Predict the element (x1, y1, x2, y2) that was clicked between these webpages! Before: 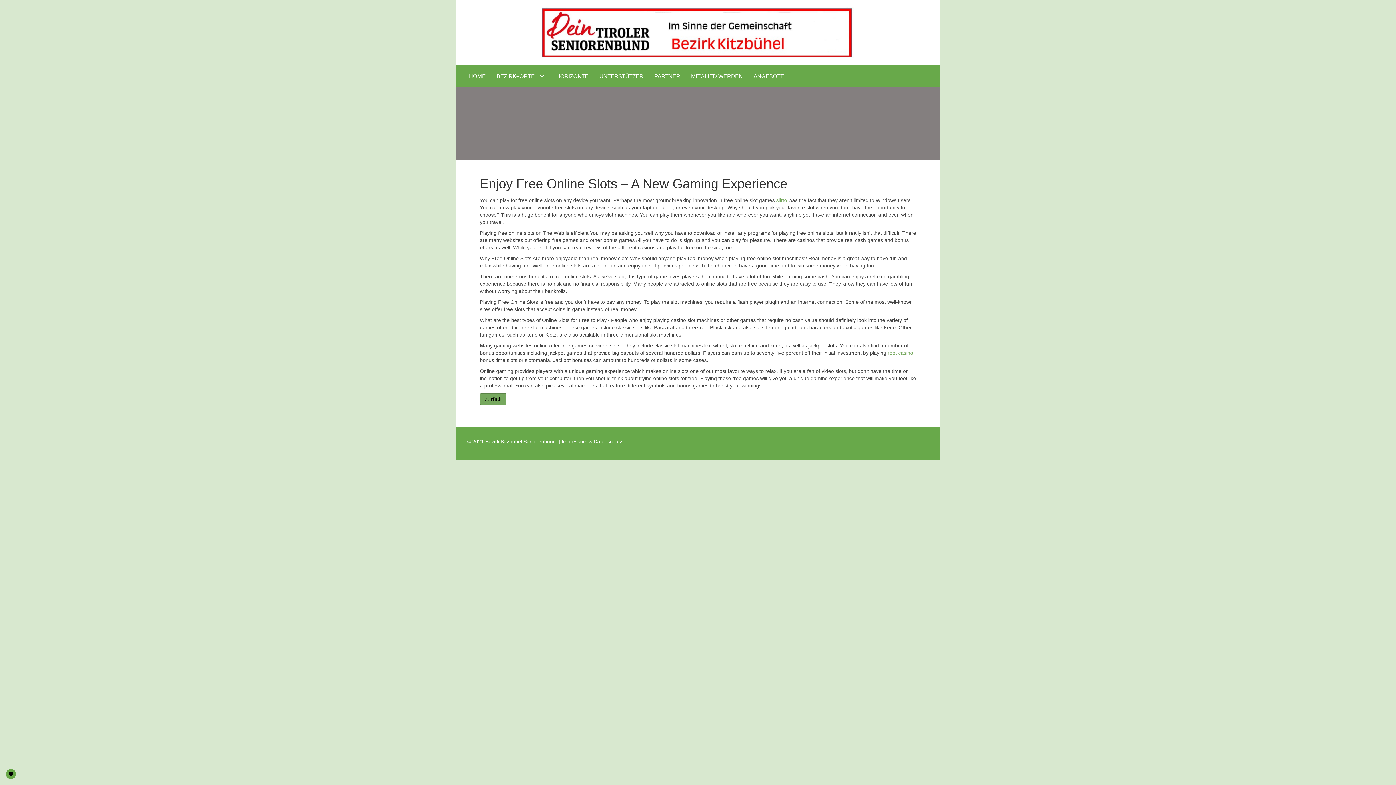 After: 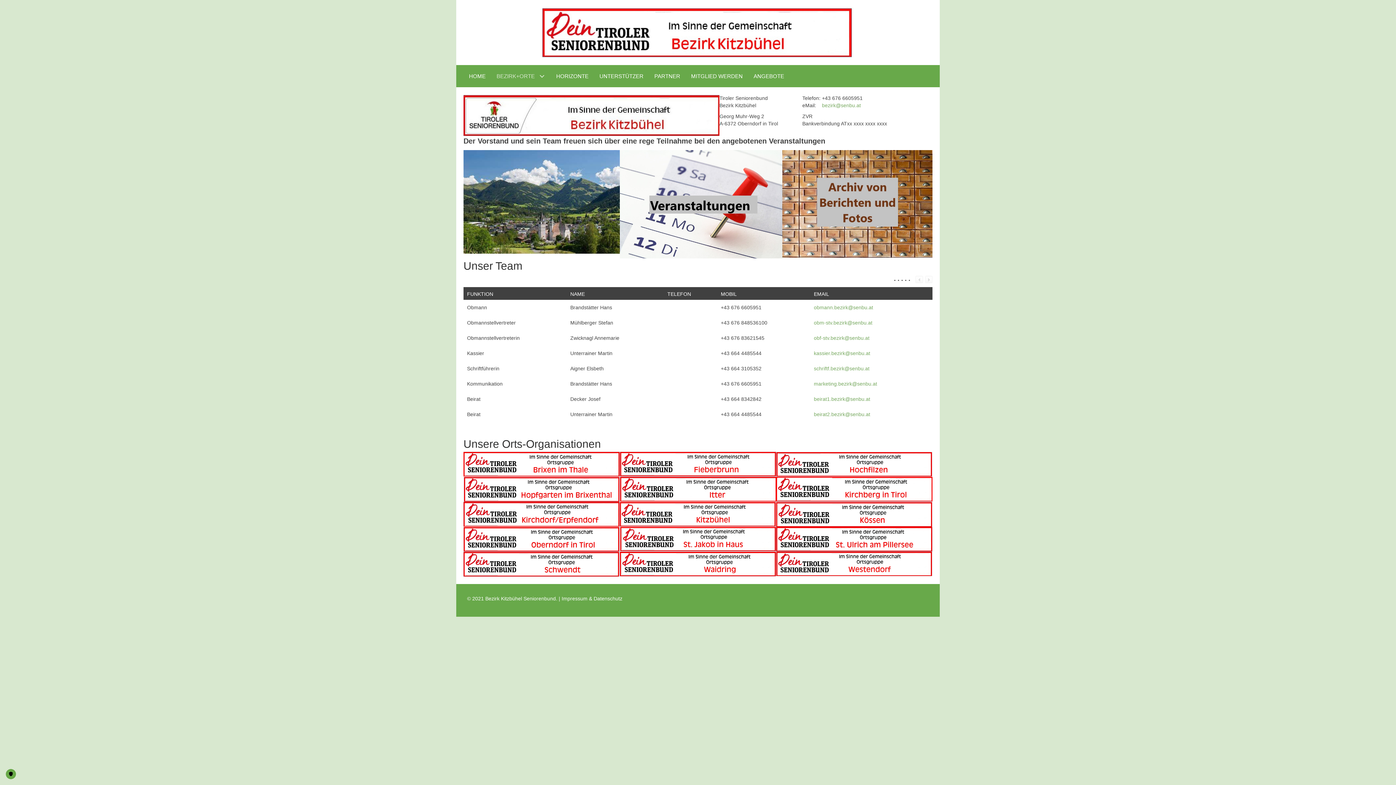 Action: bbox: (536, 70, 547, 81) label: Bezirk+Orte: submenu